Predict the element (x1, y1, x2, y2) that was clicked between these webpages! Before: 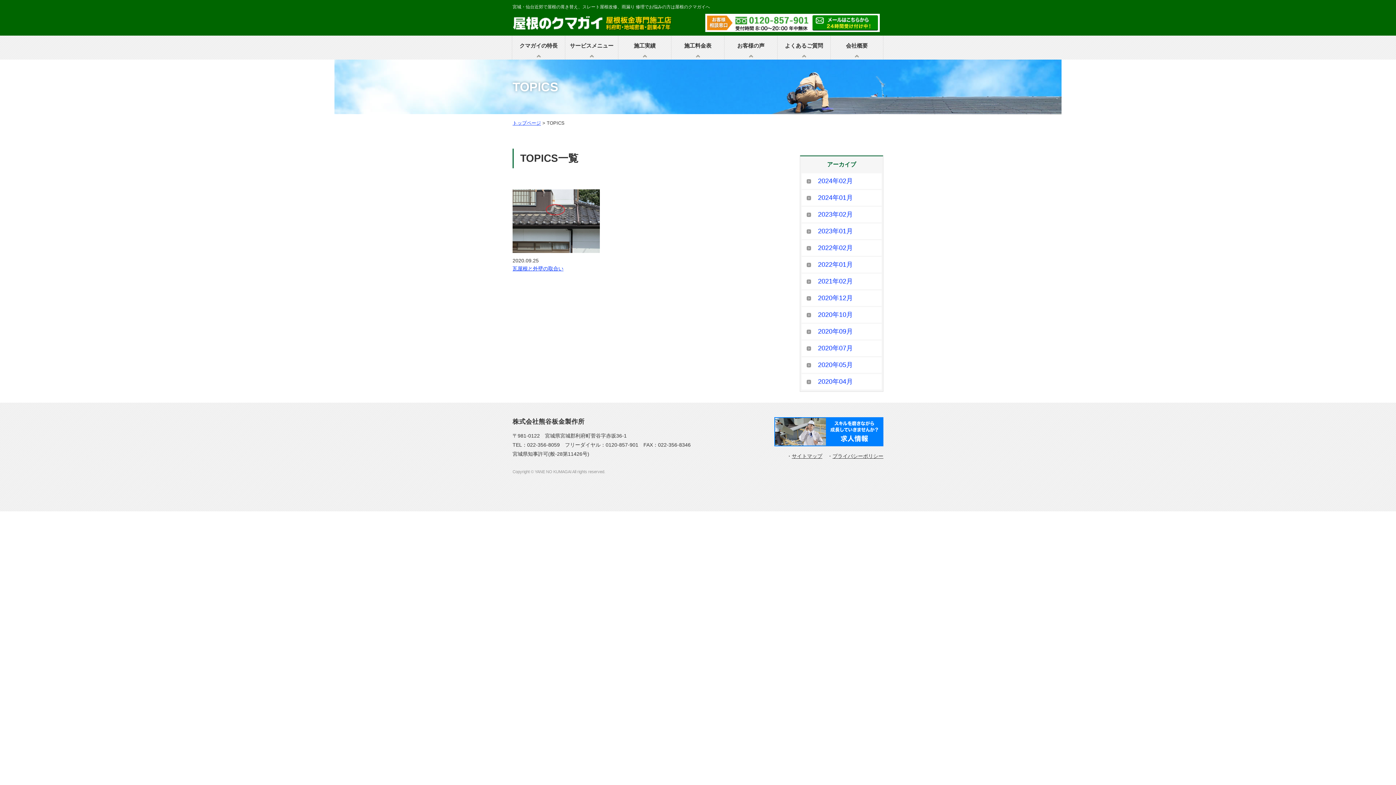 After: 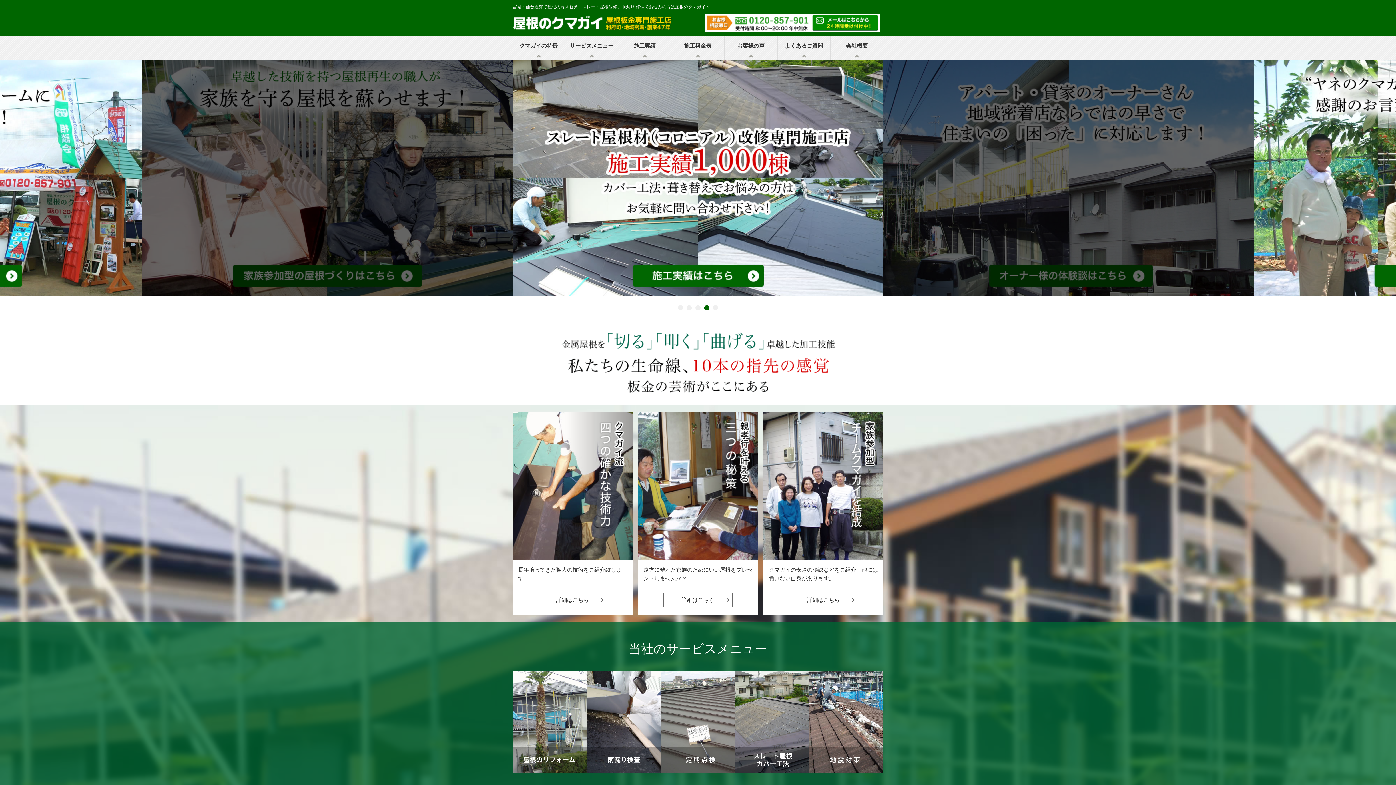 Action: bbox: (512, 26, 672, 33)